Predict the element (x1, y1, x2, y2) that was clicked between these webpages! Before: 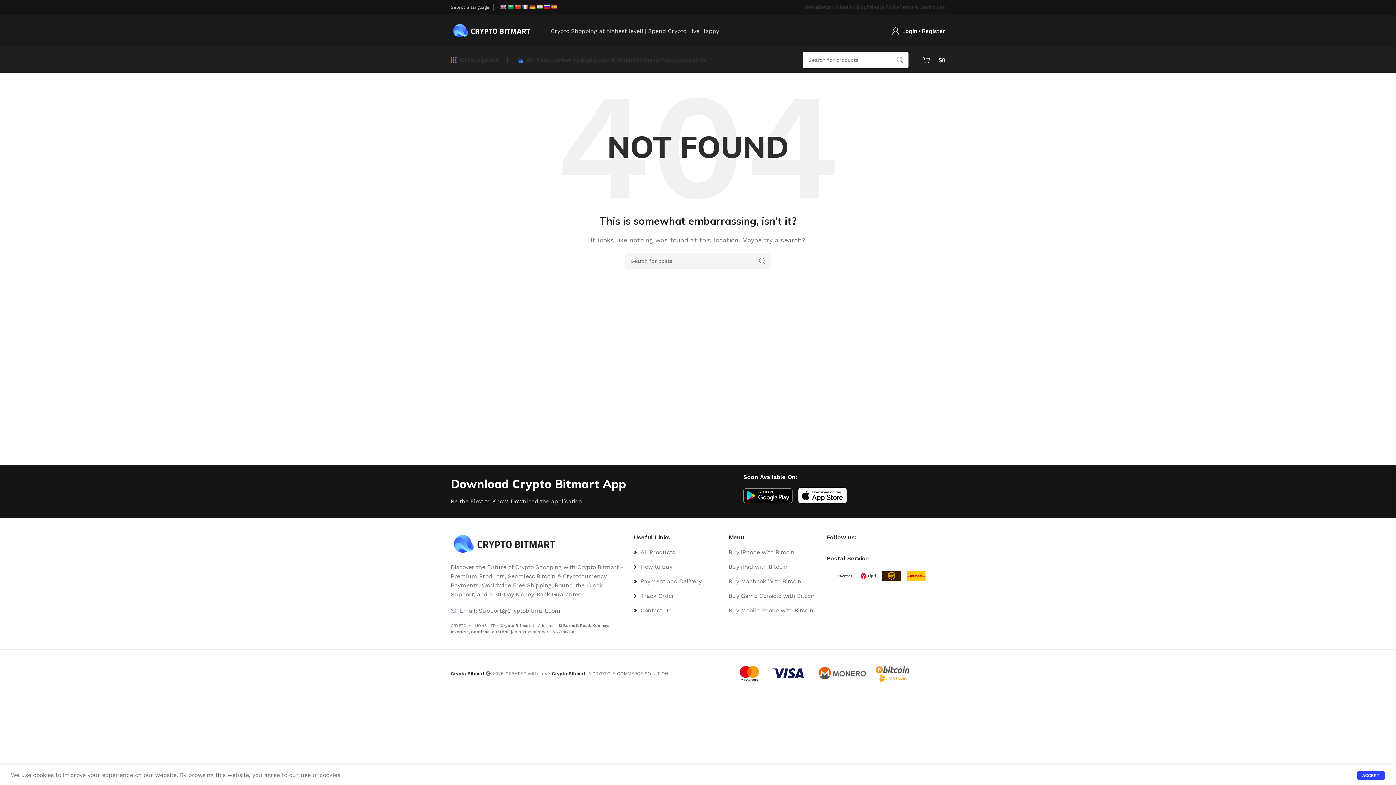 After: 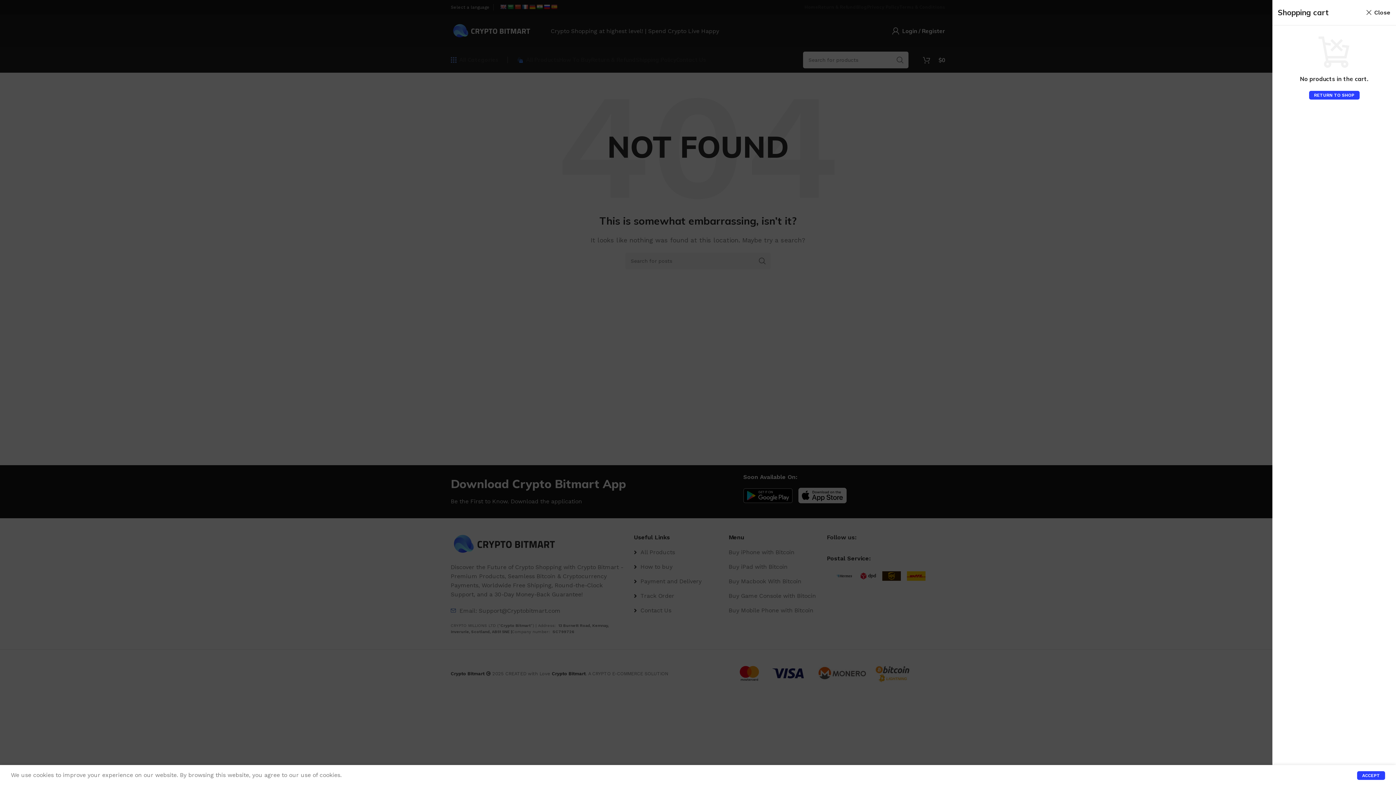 Action: label: 0
$0 bbox: (919, 52, 949, 67)